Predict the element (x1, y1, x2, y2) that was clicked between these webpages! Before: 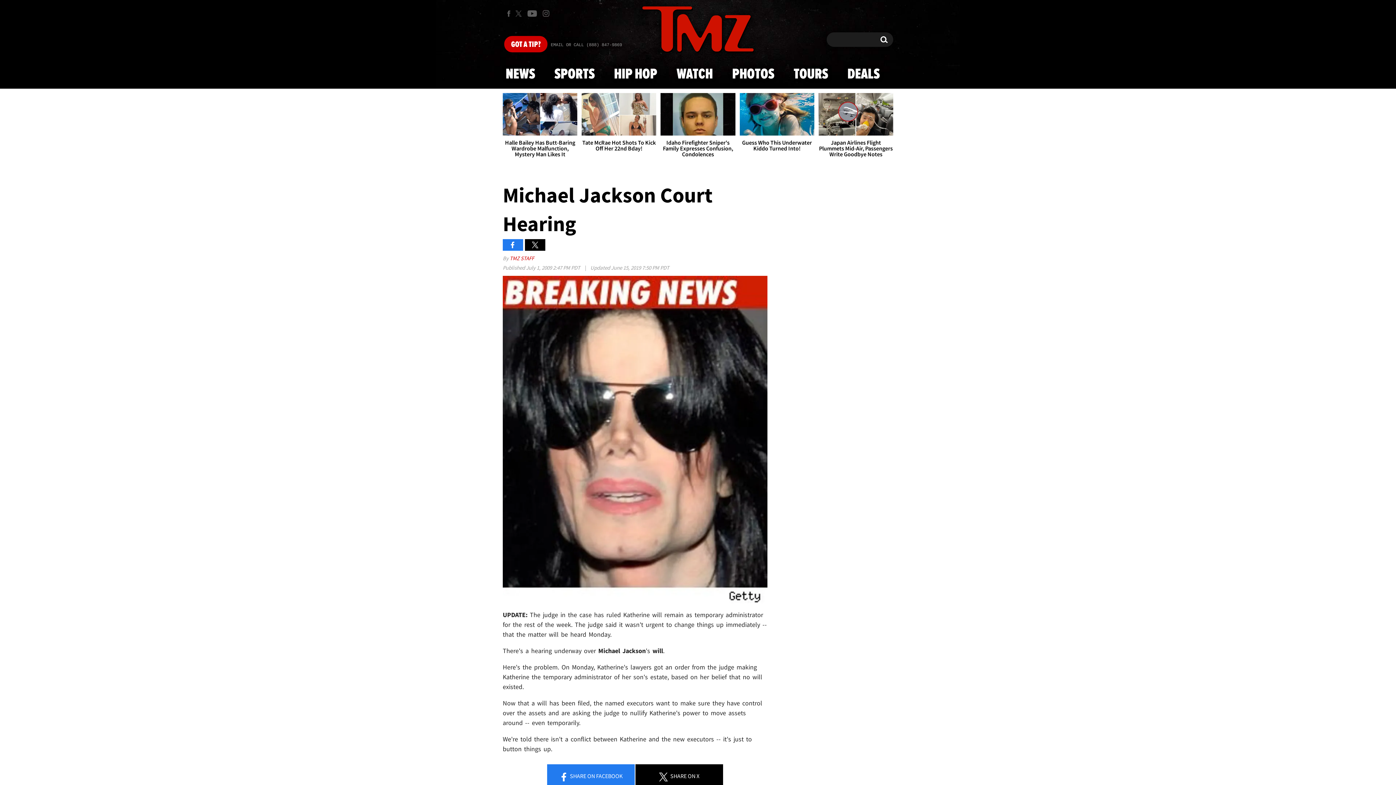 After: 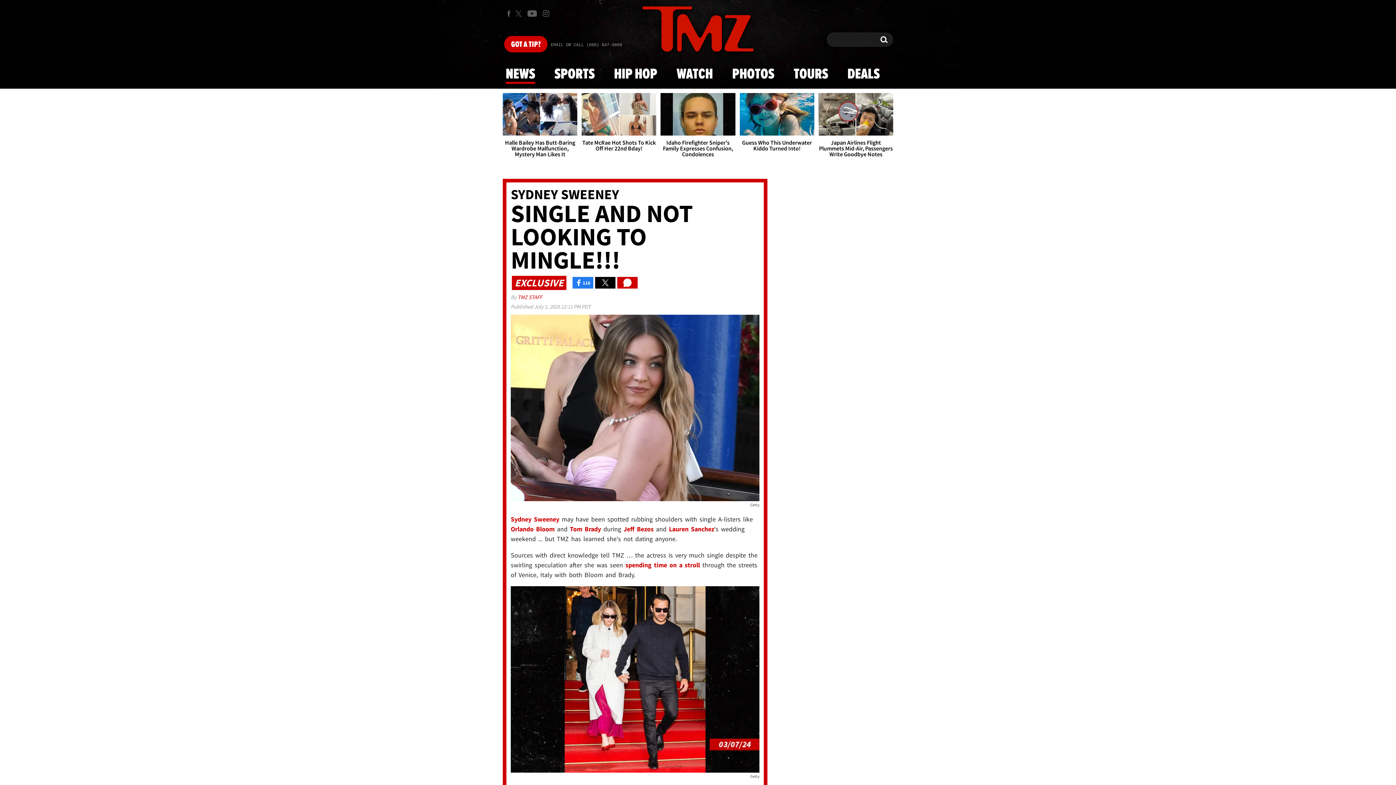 Action: bbox: (642, 0, 753, 59)